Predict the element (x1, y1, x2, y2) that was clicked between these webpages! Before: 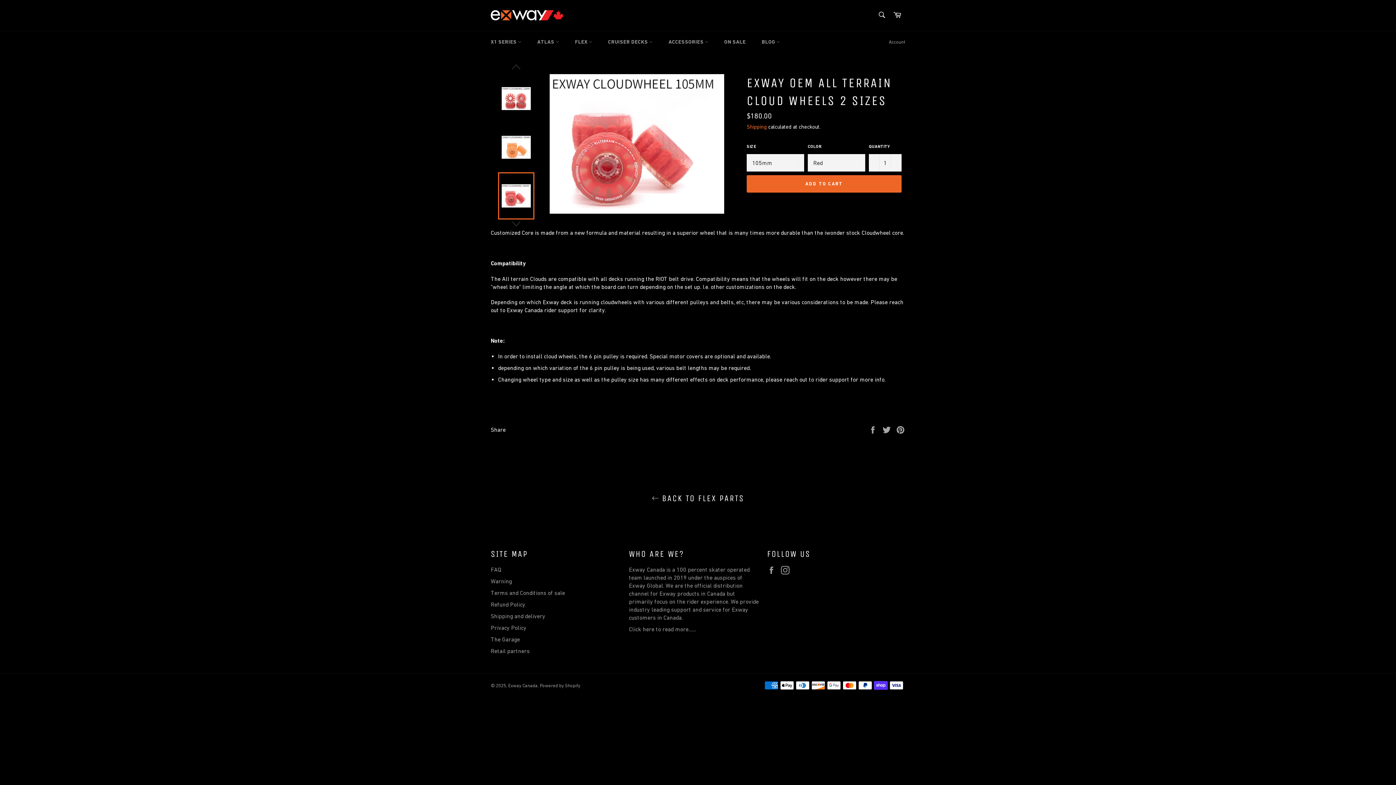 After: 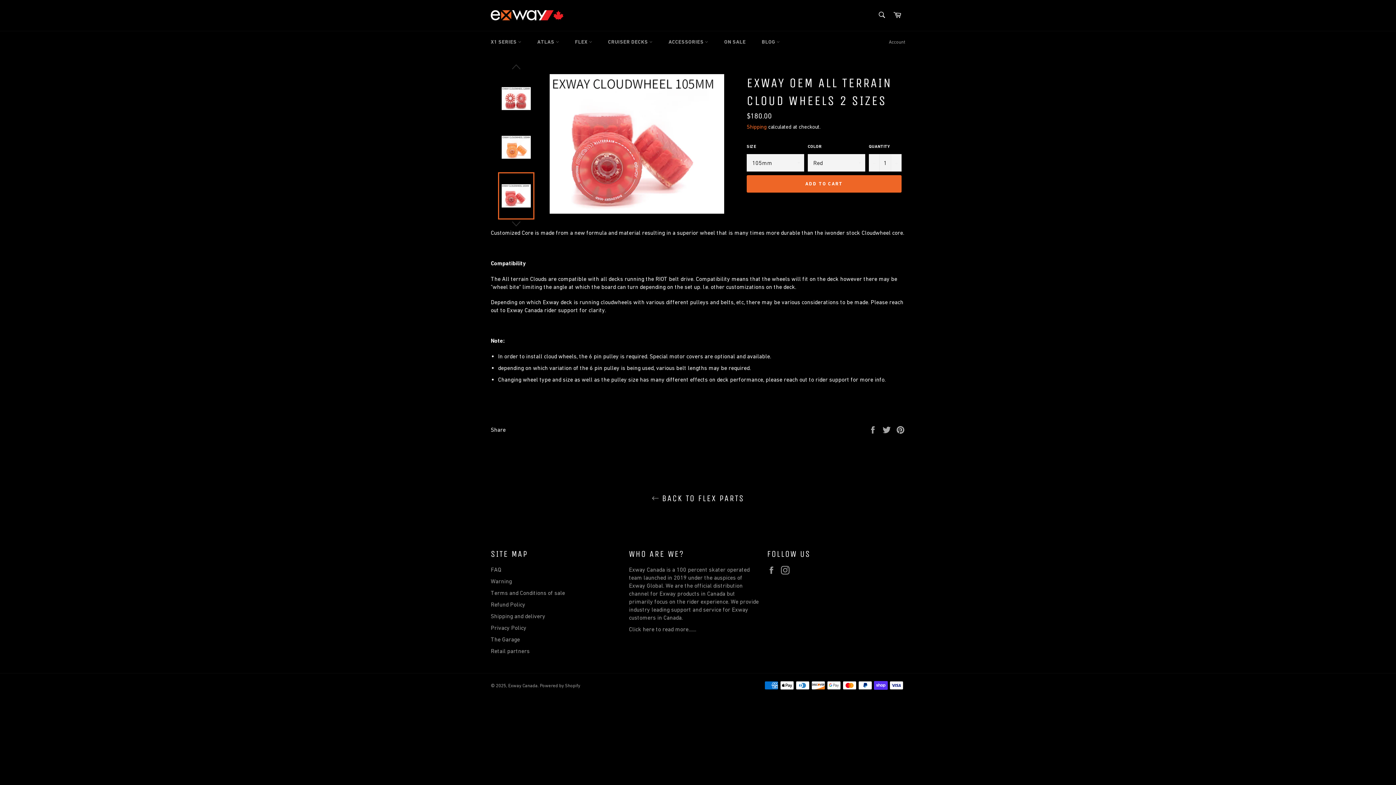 Action: bbox: (498, 172, 534, 219)